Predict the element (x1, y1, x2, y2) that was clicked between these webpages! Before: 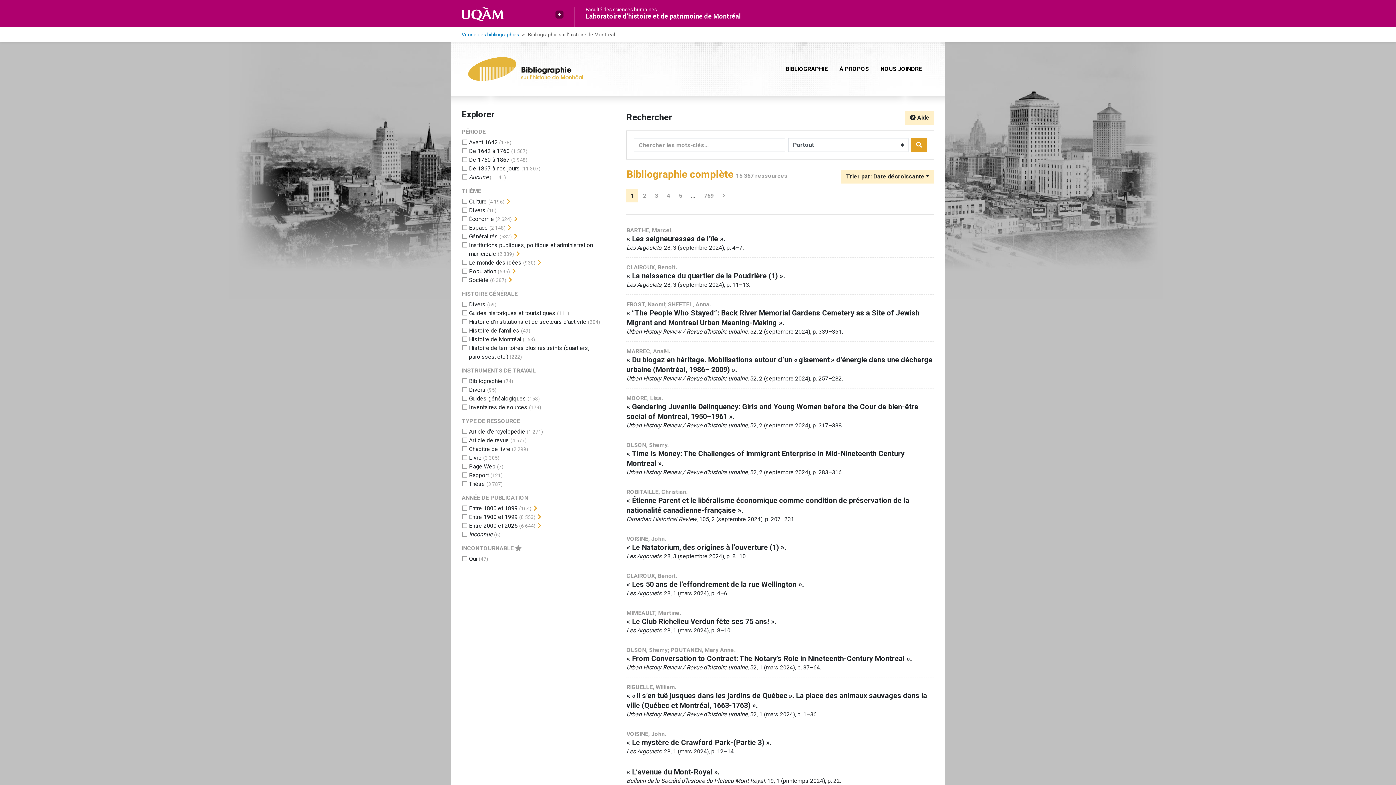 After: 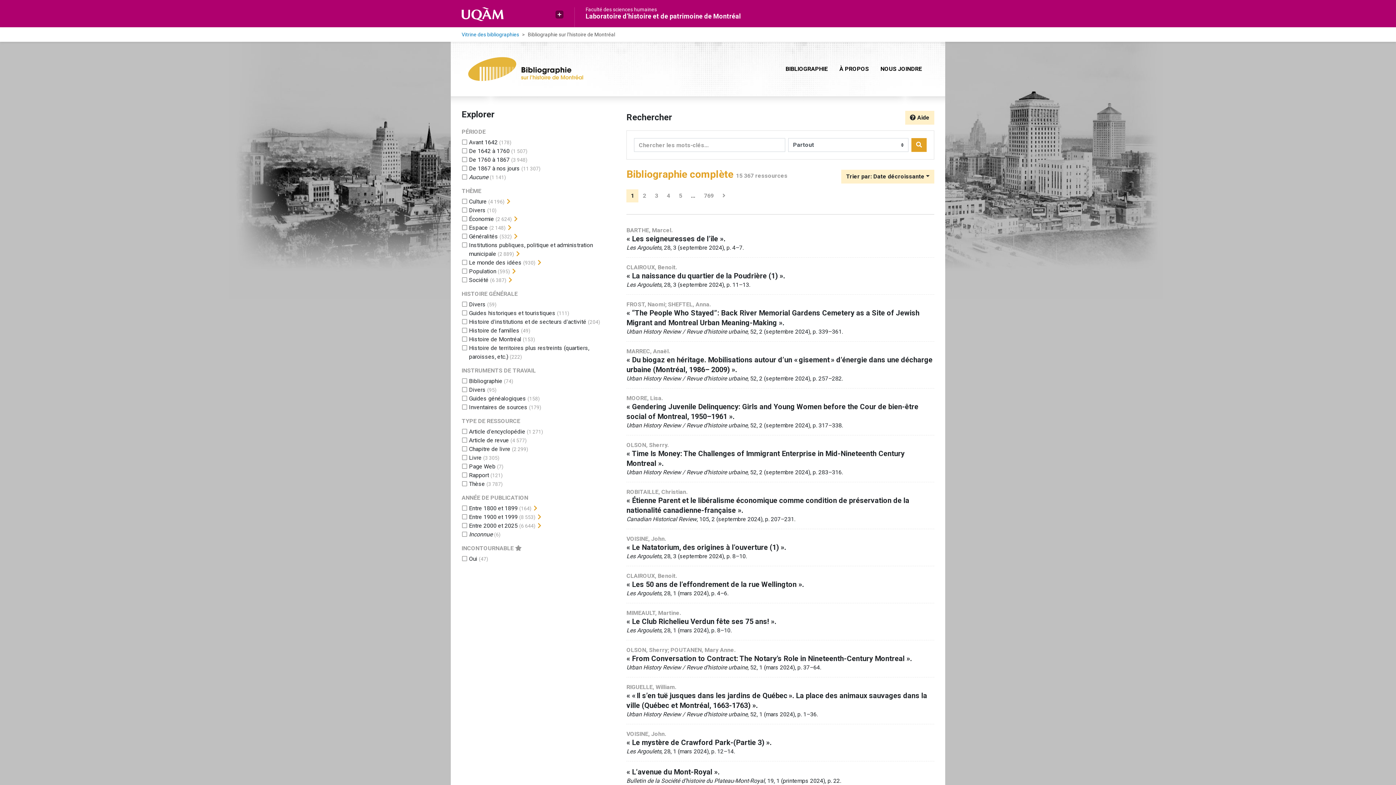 Action: bbox: (468, 41, 583, 96)